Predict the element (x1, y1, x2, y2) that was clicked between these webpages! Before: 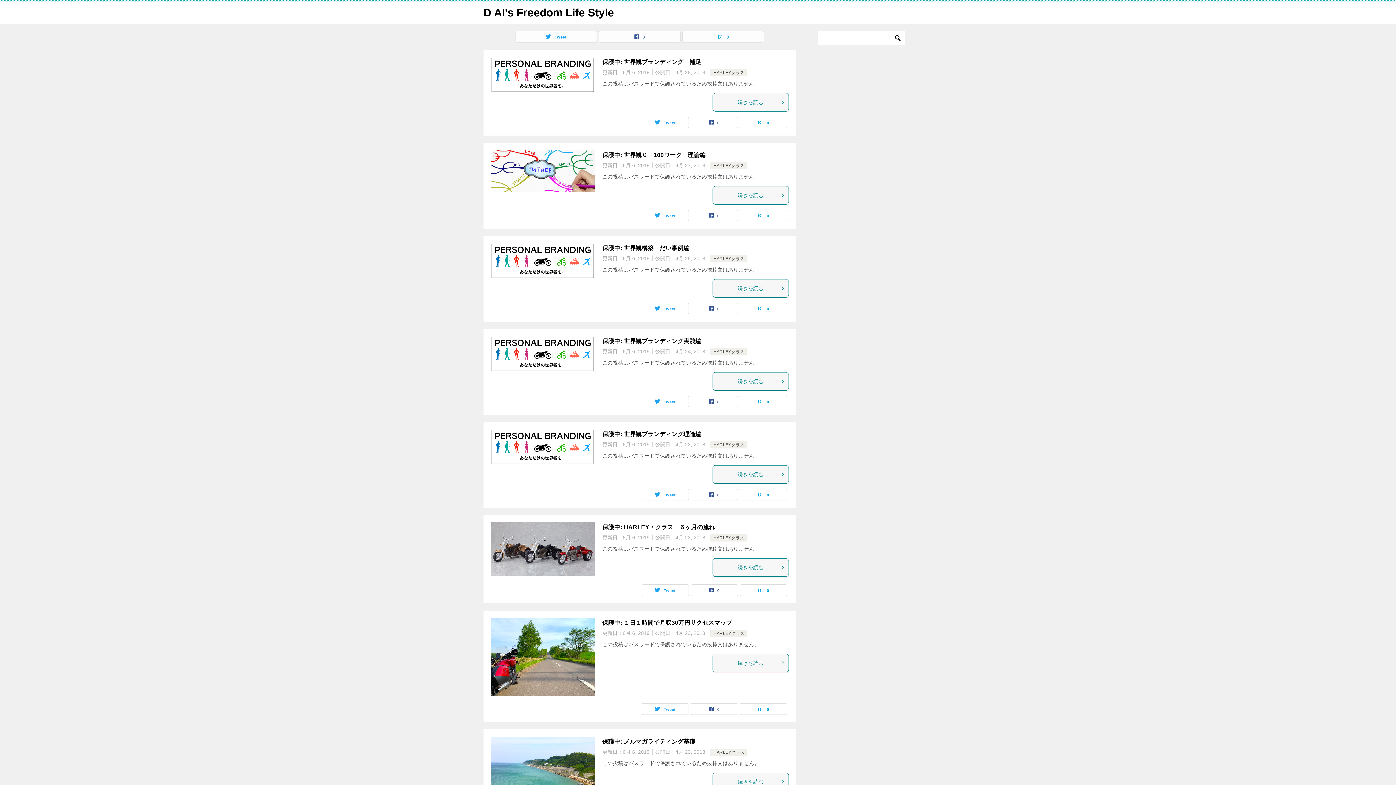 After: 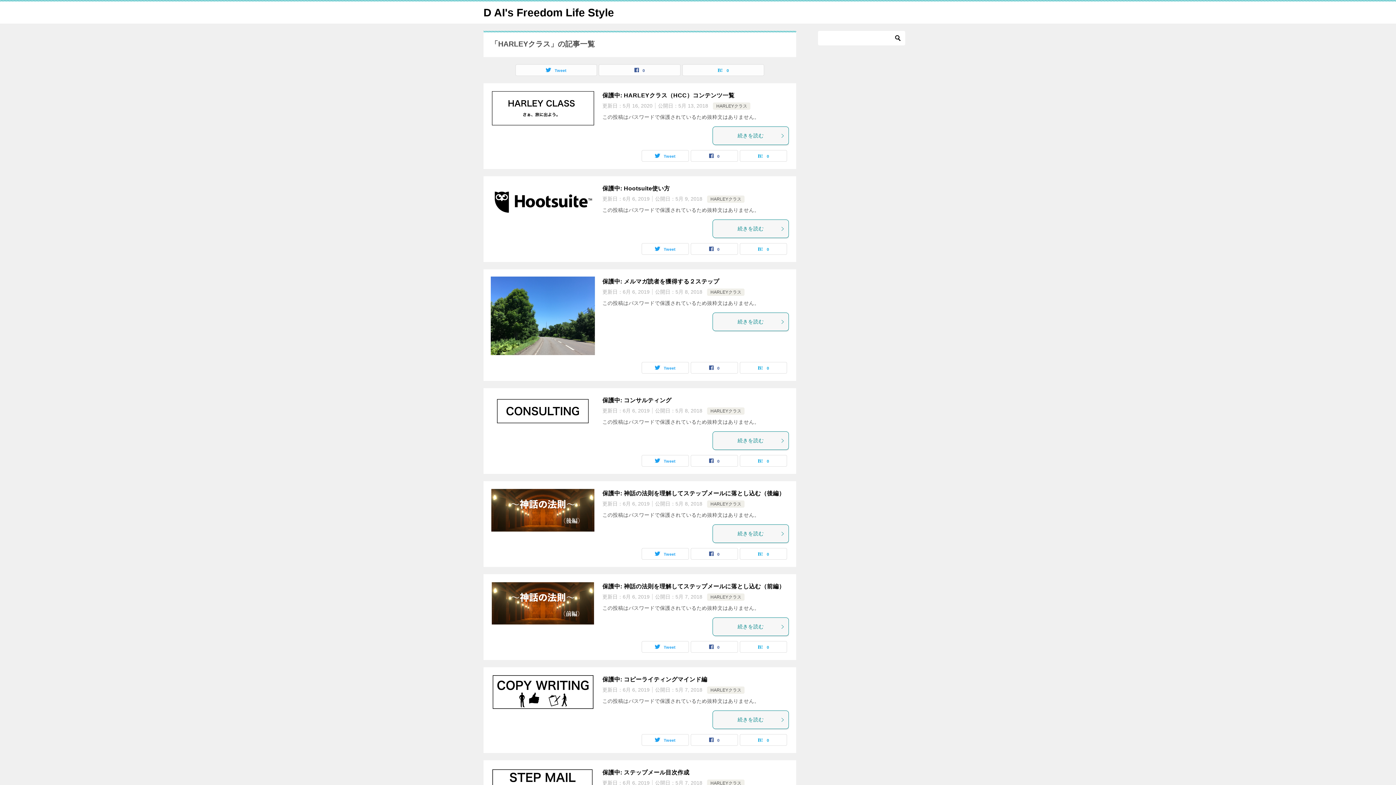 Action: bbox: (713, 750, 744, 755) label: HARLEYクラス